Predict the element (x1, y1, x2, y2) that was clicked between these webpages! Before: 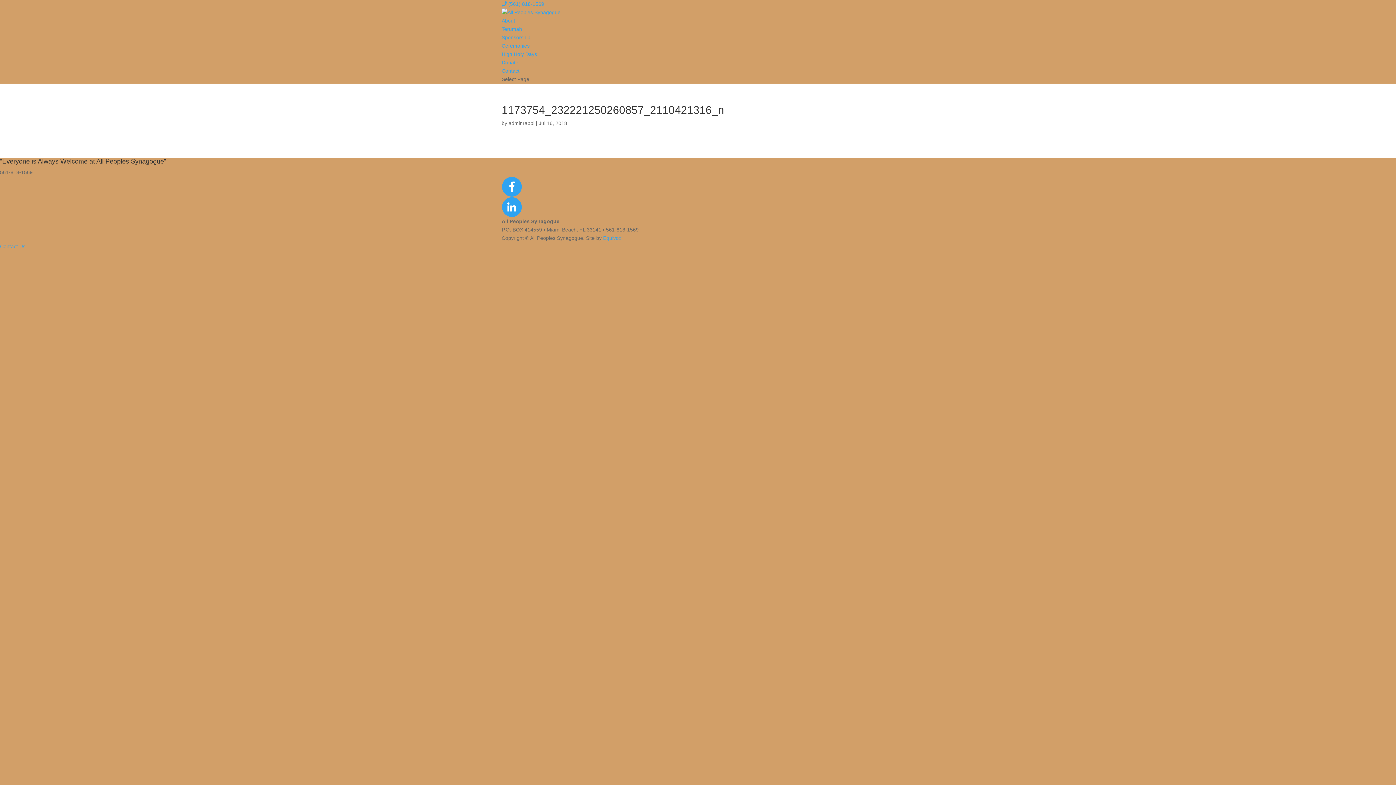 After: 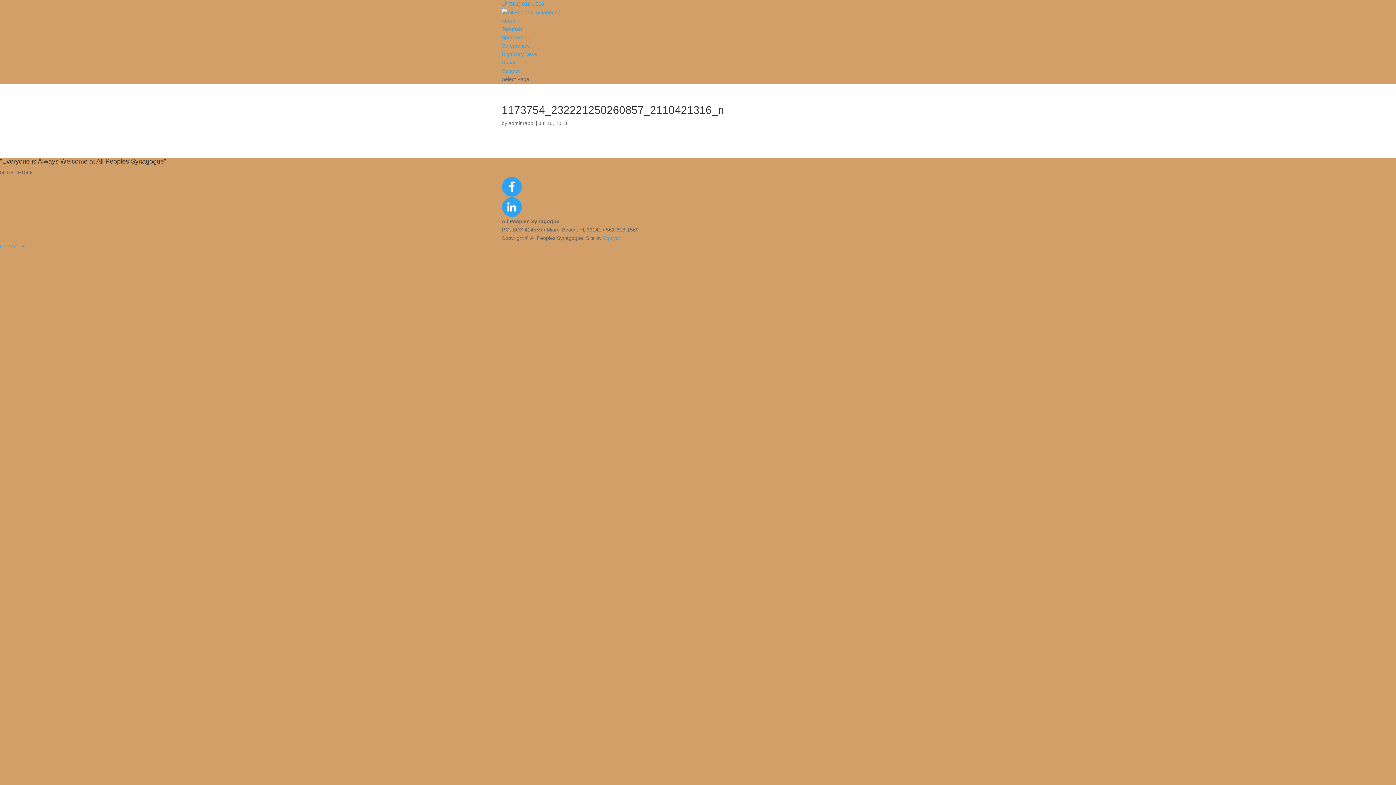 Action: bbox: (501, 203, 522, 209)